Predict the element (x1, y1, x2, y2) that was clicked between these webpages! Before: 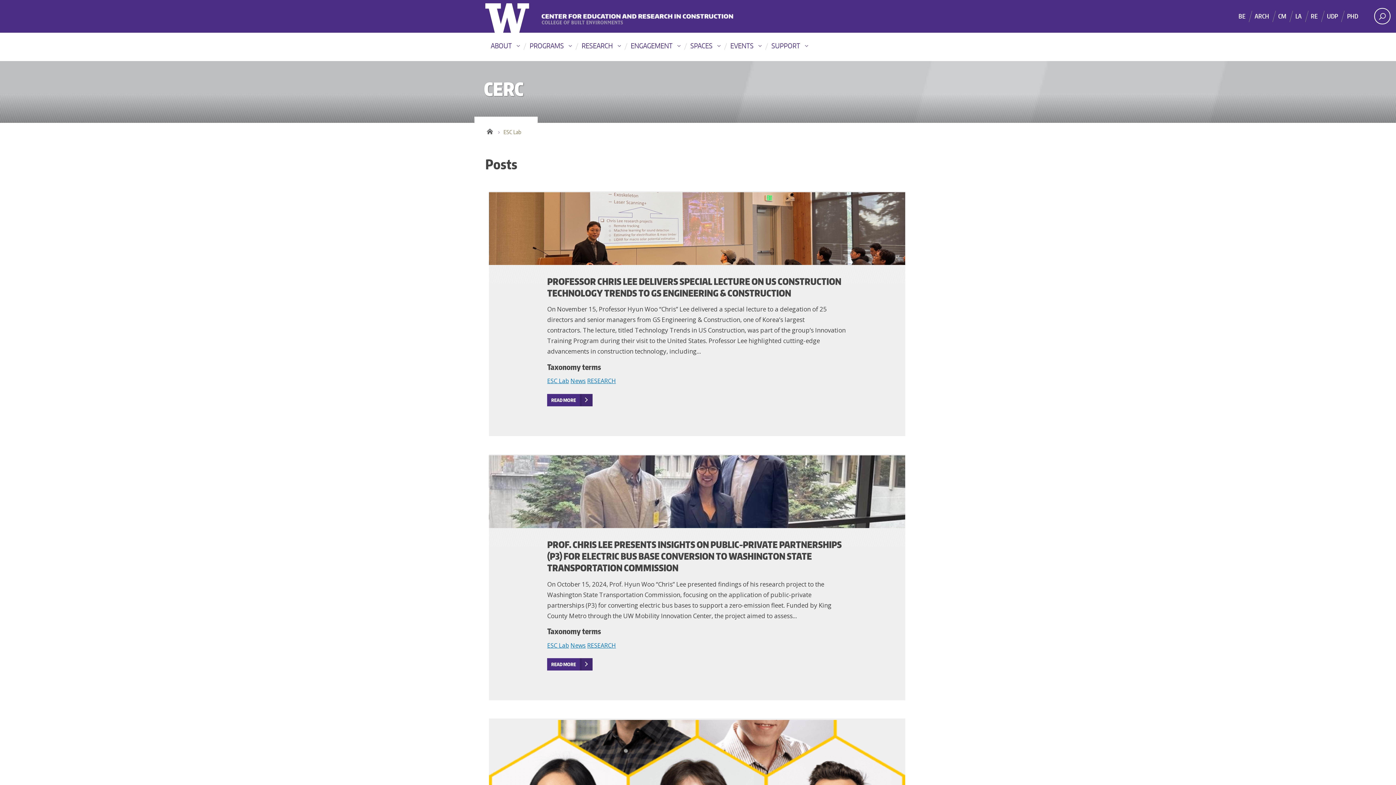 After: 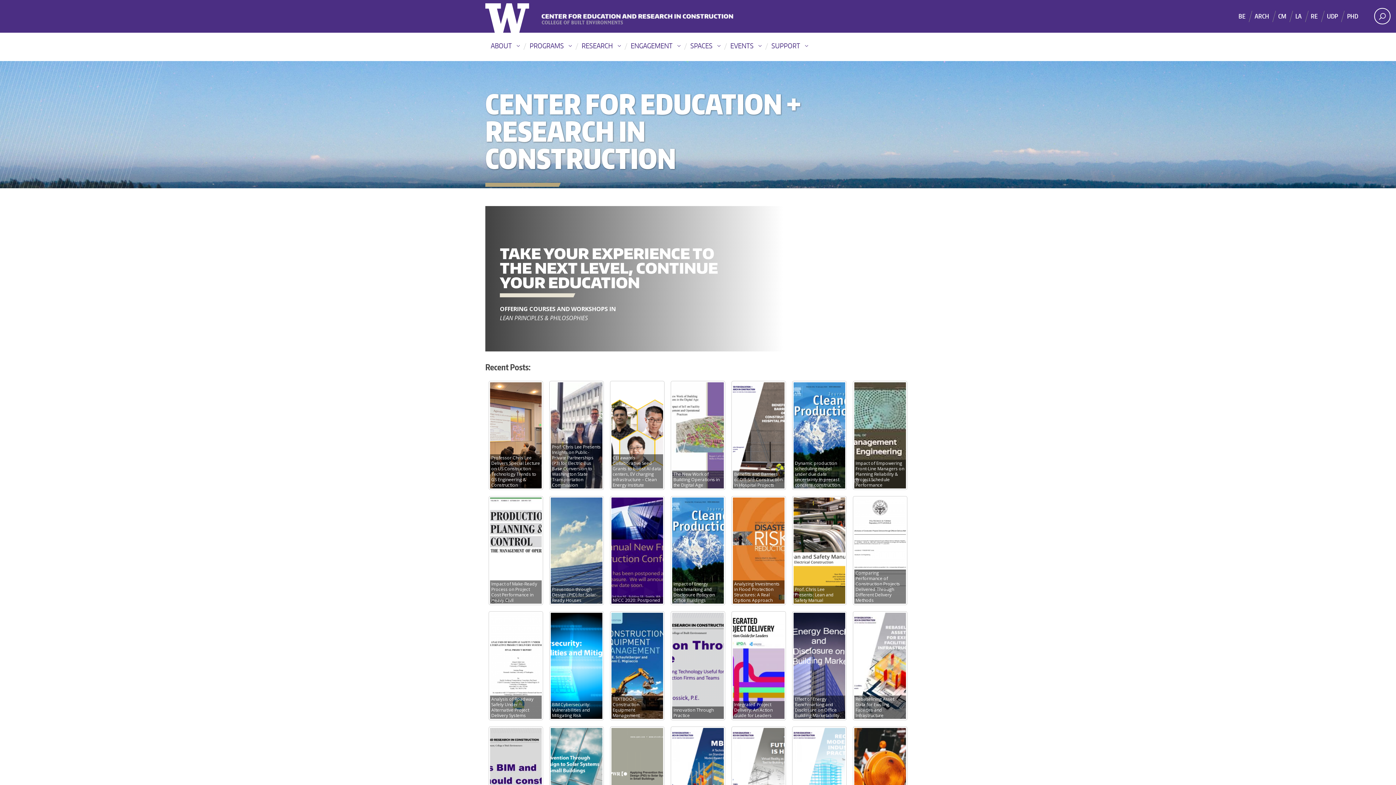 Action: label: Home bbox: (485, 124, 494, 136)